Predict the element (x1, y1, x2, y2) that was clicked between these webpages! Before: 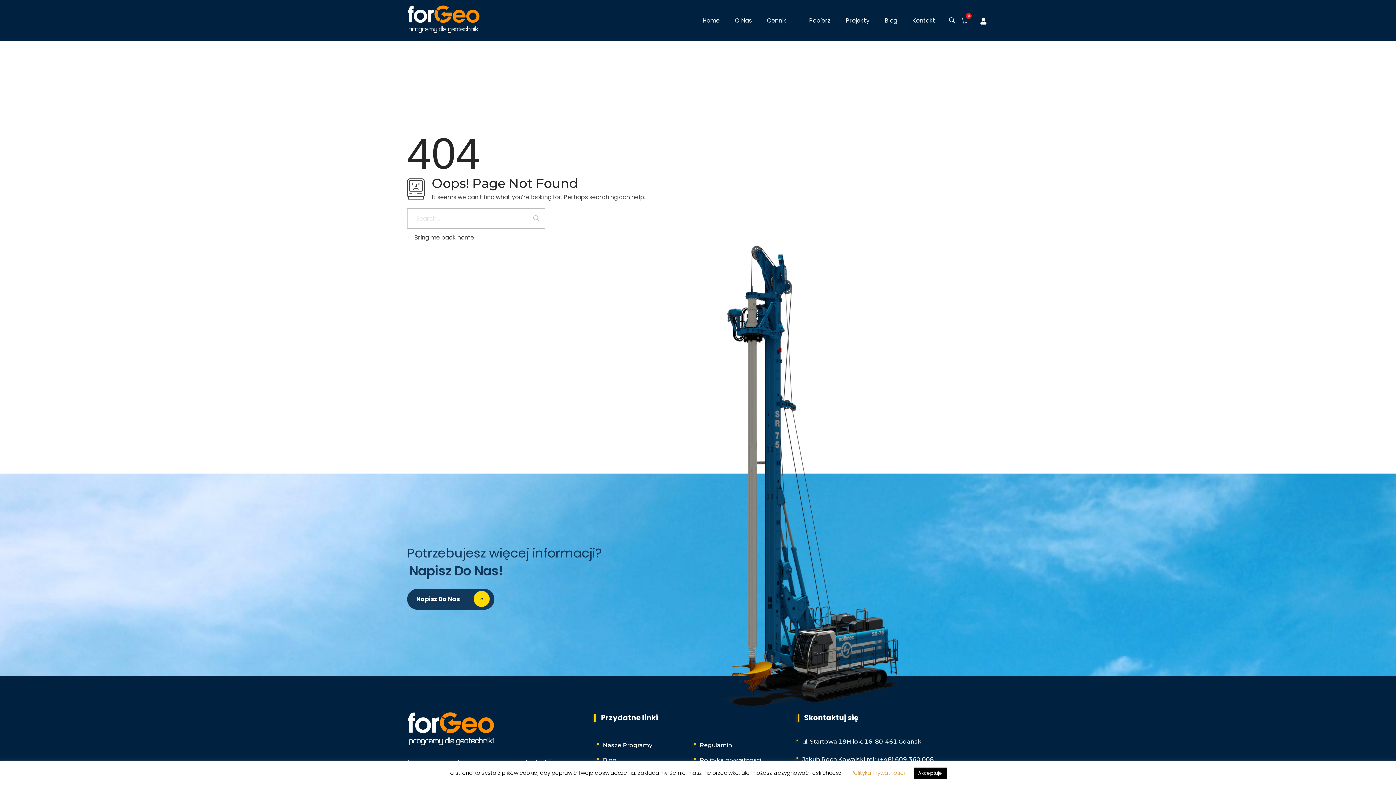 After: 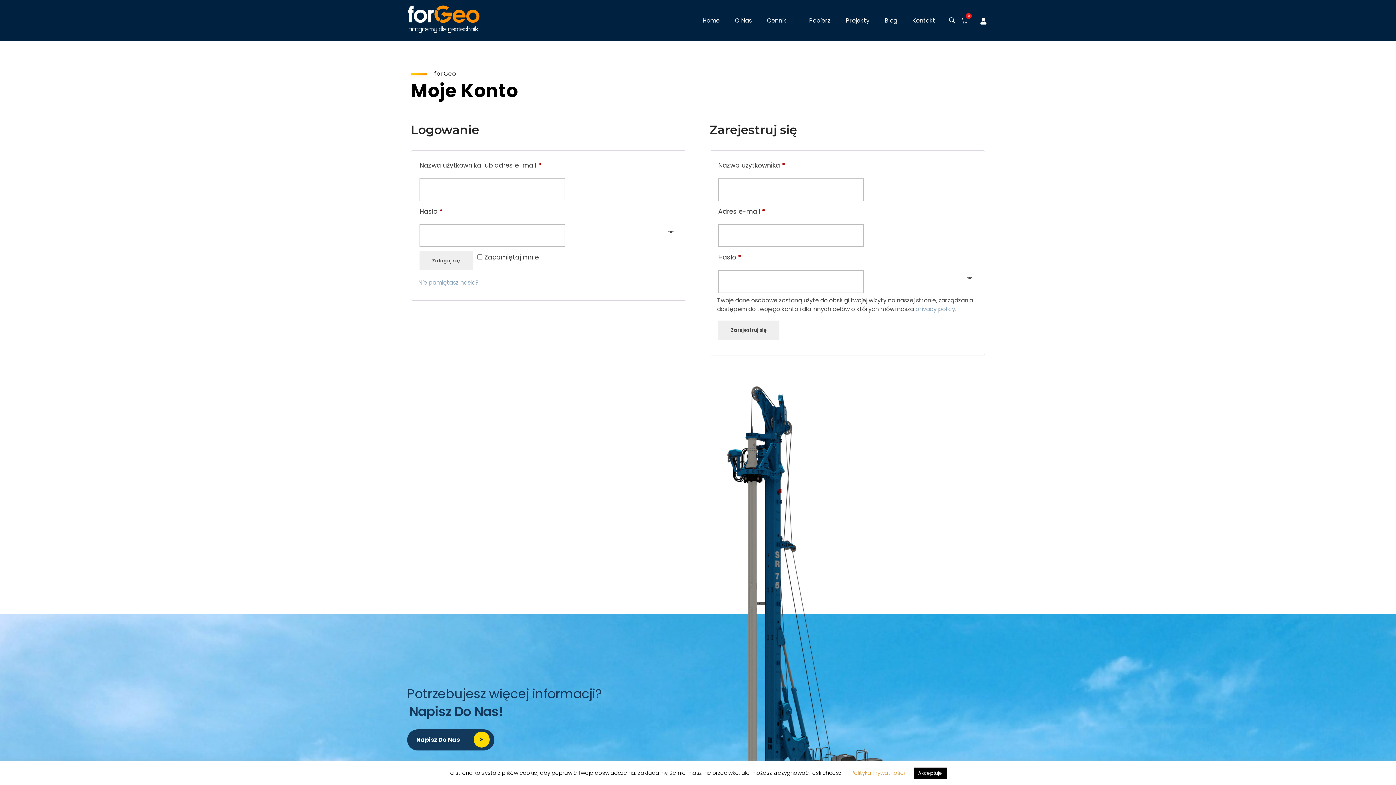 Action: bbox: (980, 17, 987, 24)